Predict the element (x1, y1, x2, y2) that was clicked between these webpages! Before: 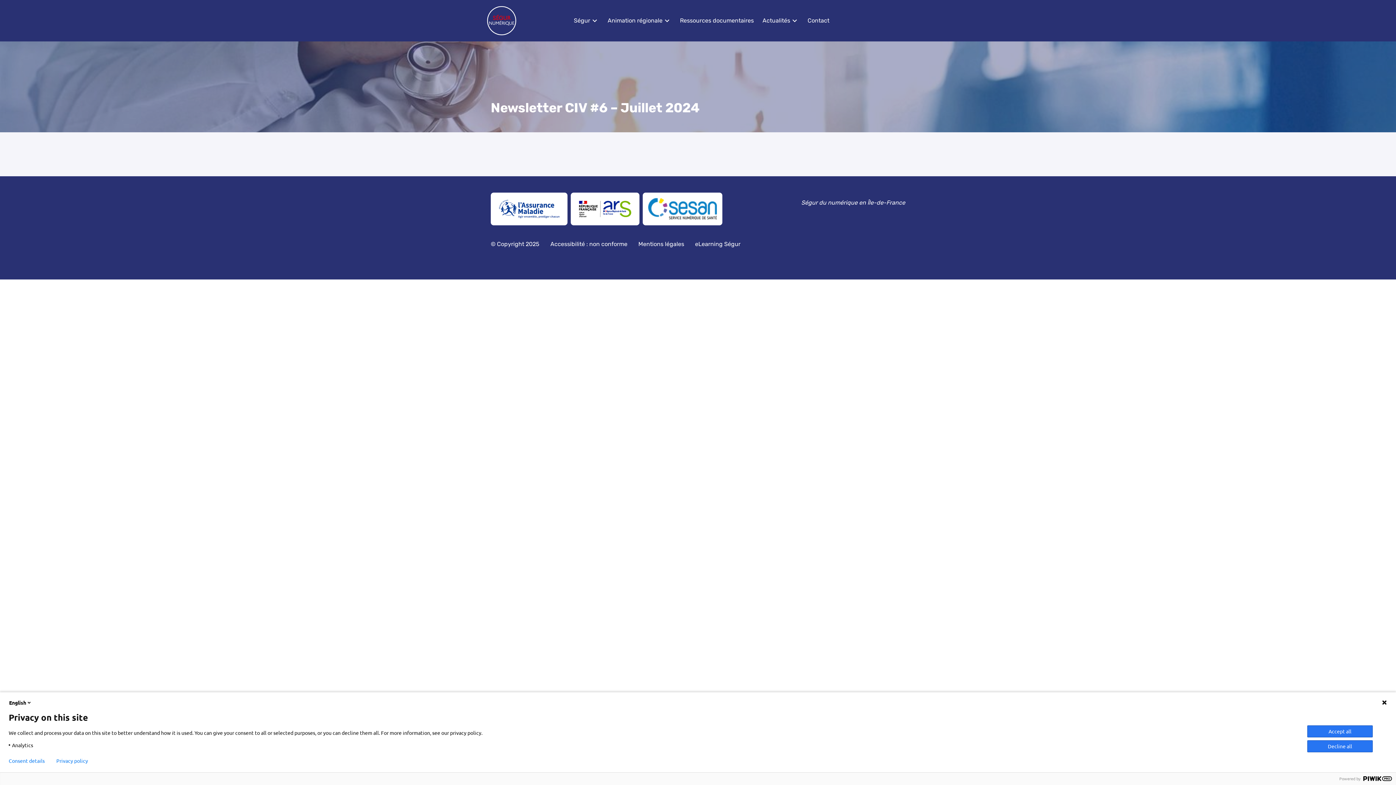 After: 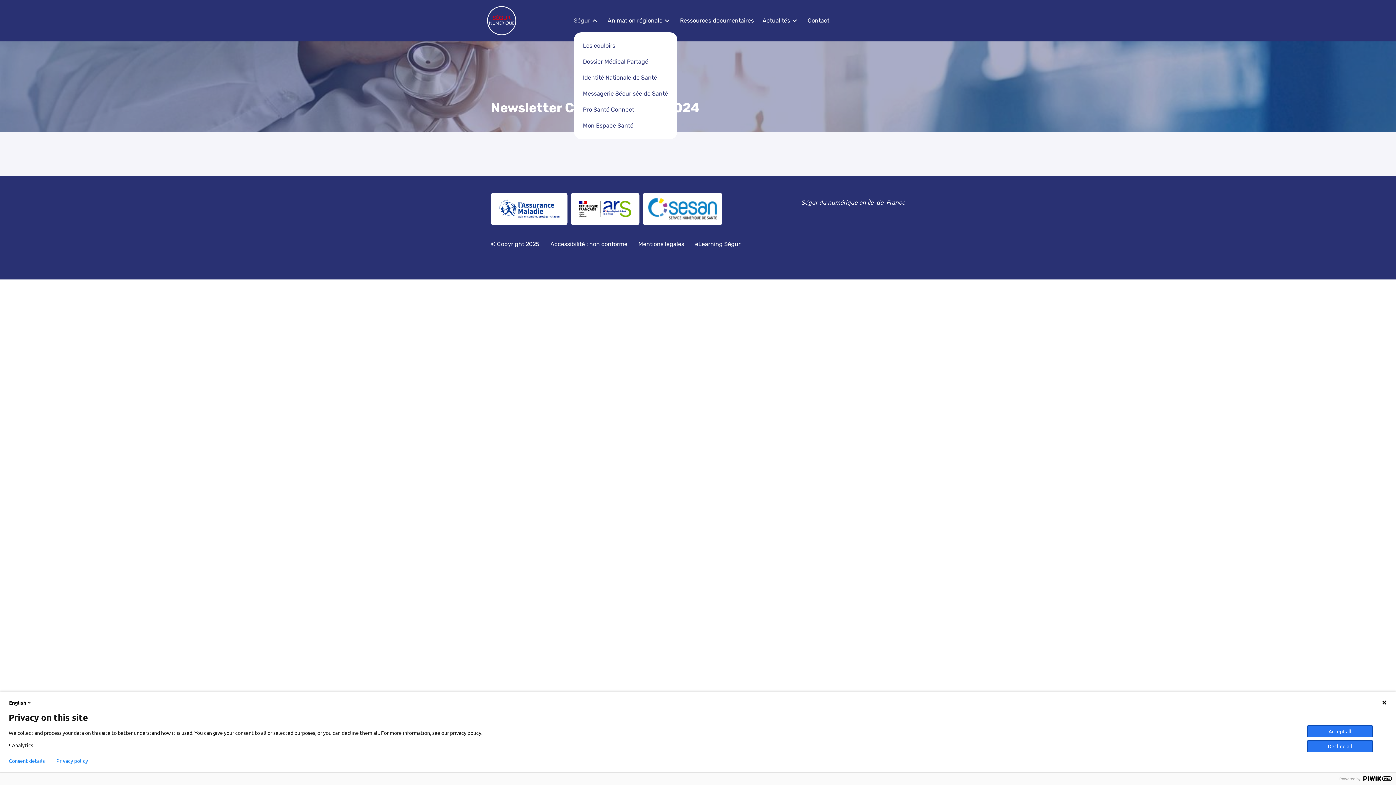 Action: bbox: (574, 9, 590, 32) label: Ségur